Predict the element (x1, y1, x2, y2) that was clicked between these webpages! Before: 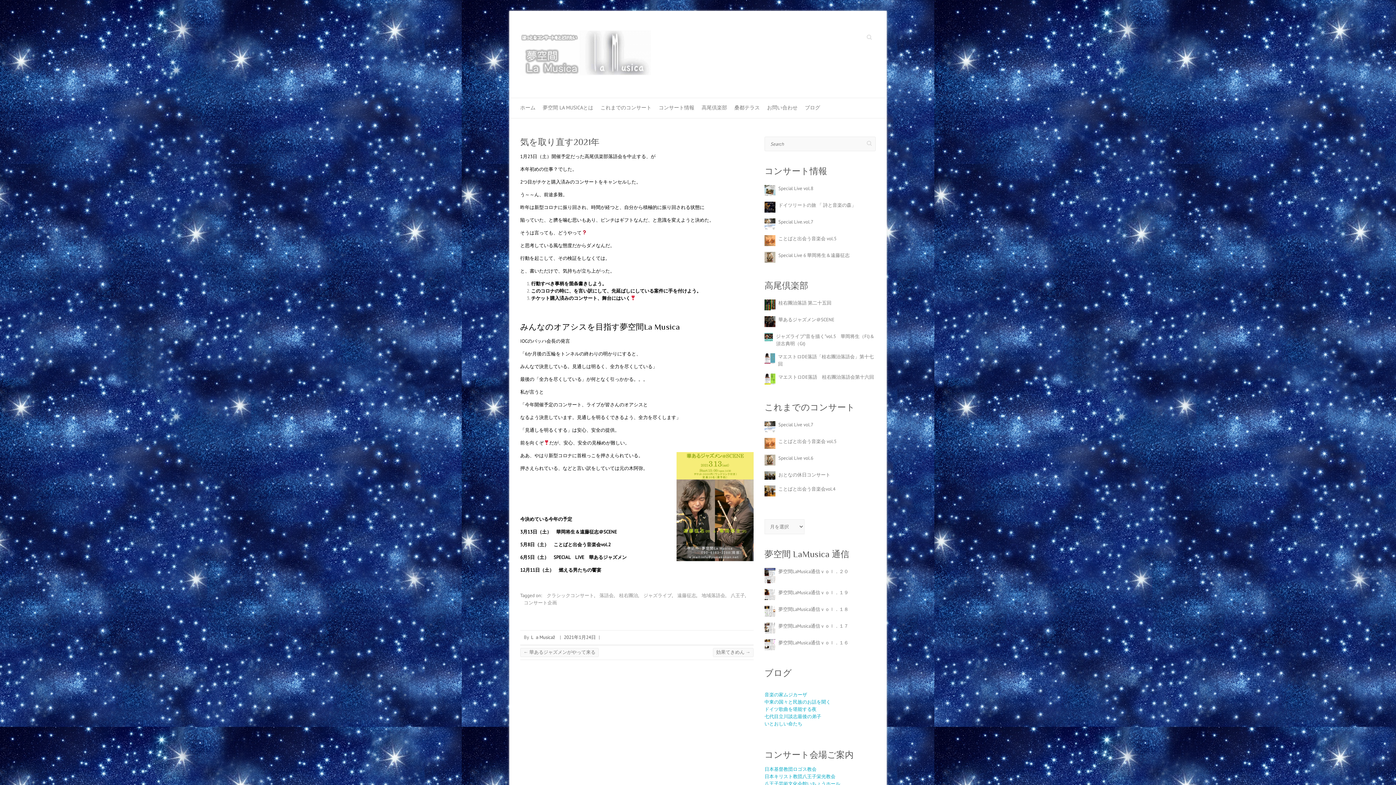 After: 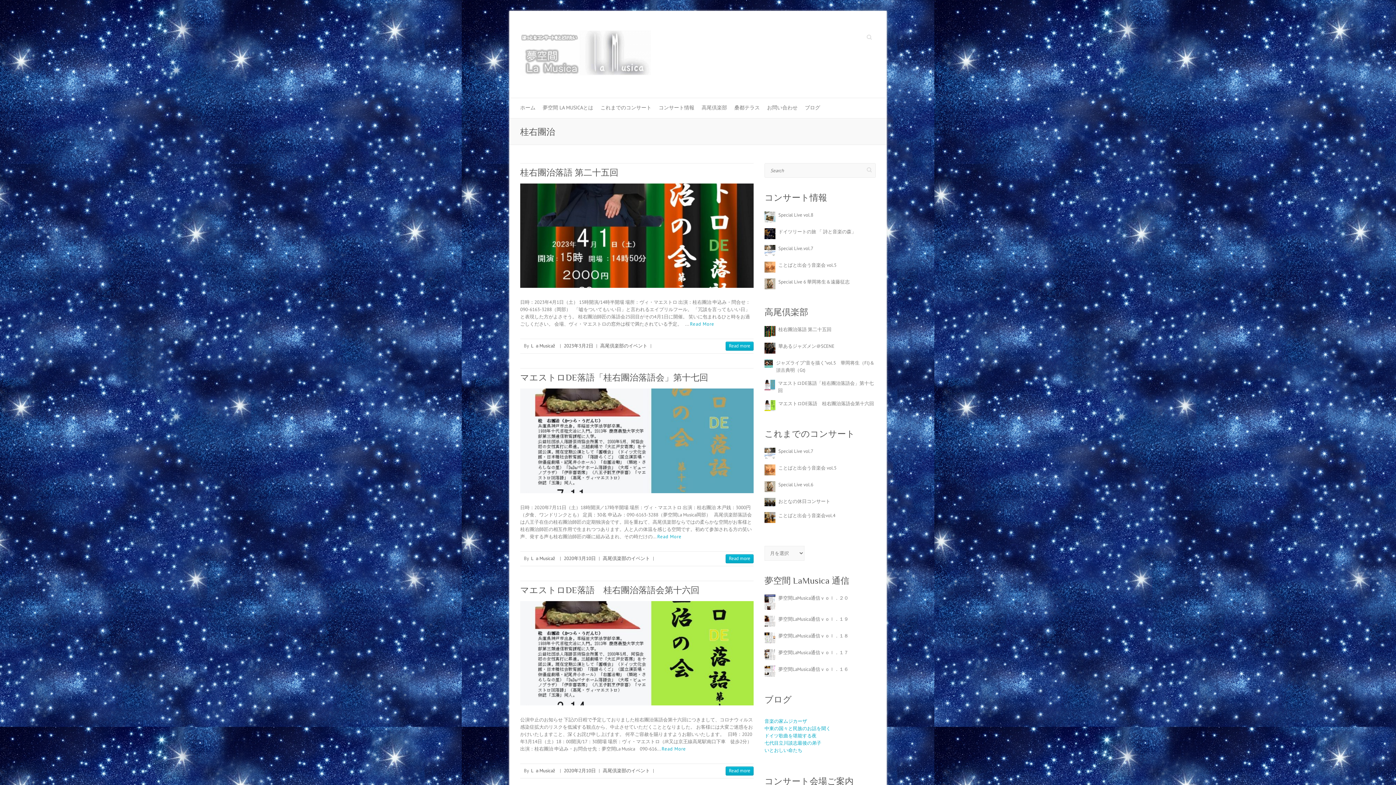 Action: label: 桂右團治 bbox: (615, 592, 638, 598)